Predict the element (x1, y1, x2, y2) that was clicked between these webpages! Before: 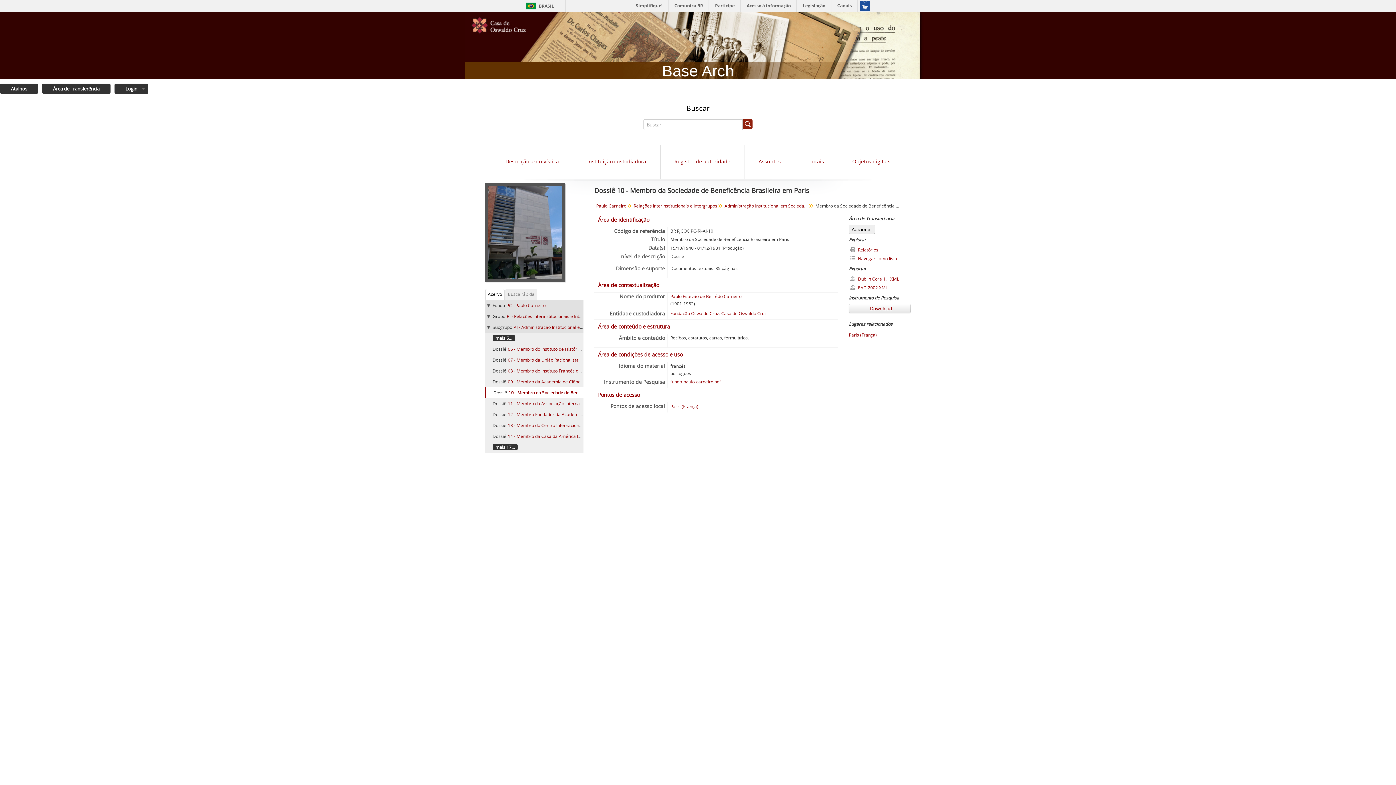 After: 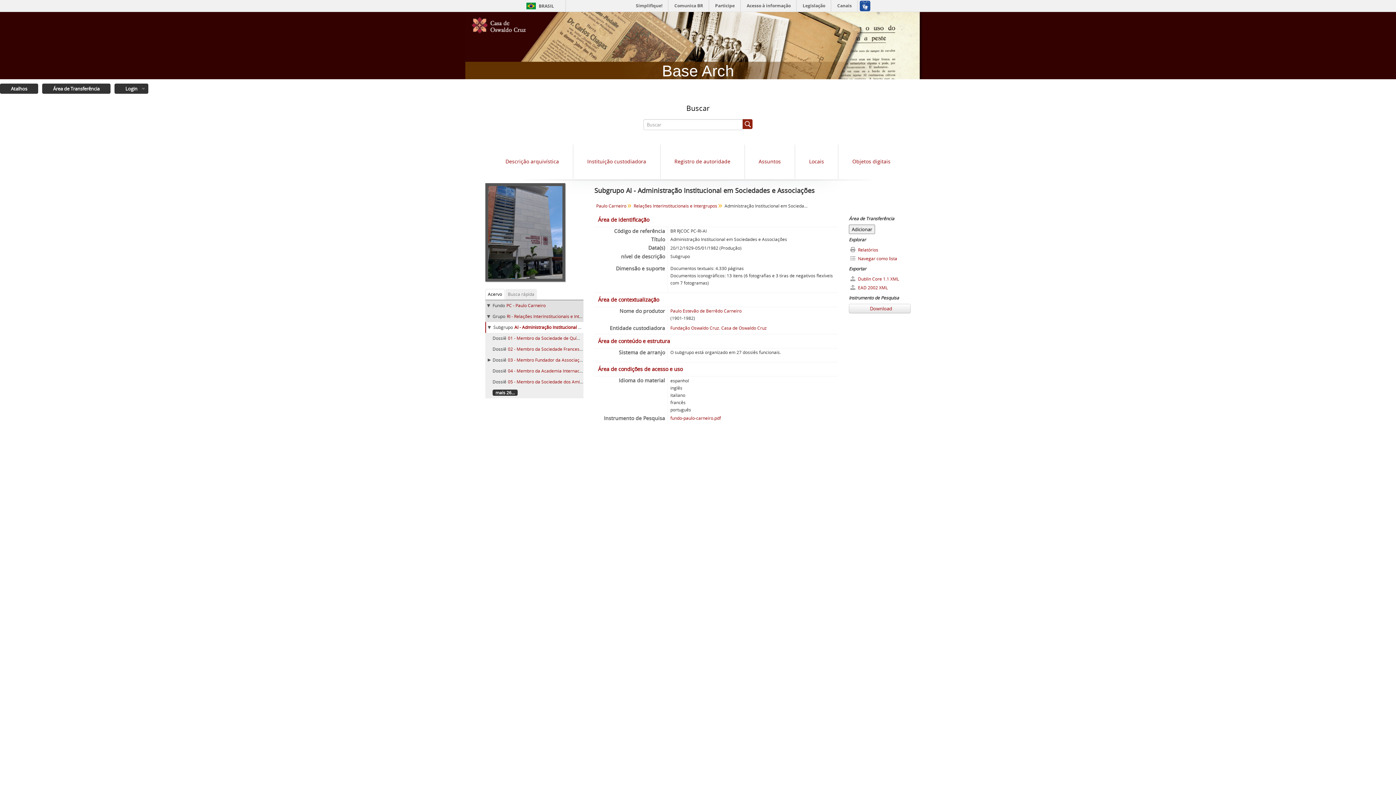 Action: label: AI - Administração Institucional em Sociedades e Associações bbox: (513, 324, 638, 330)